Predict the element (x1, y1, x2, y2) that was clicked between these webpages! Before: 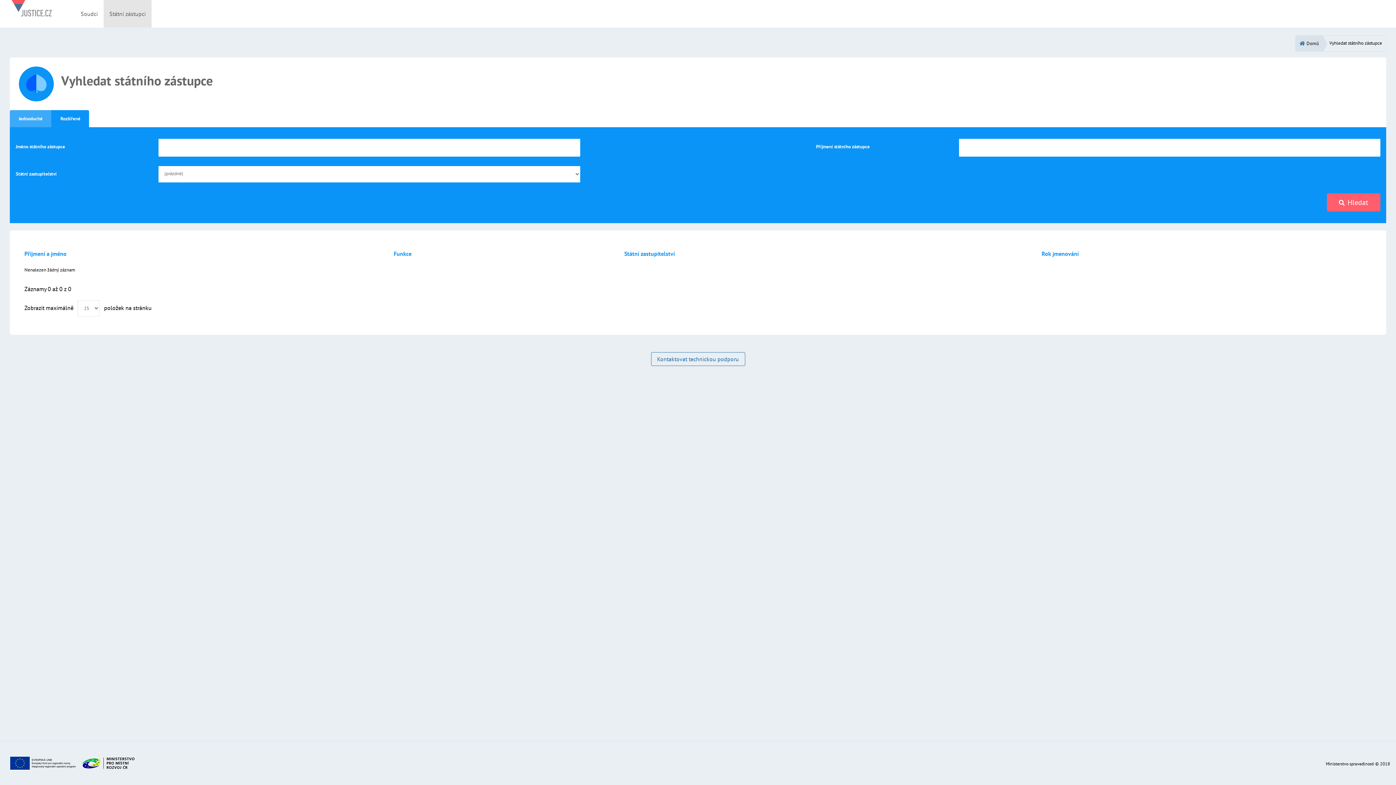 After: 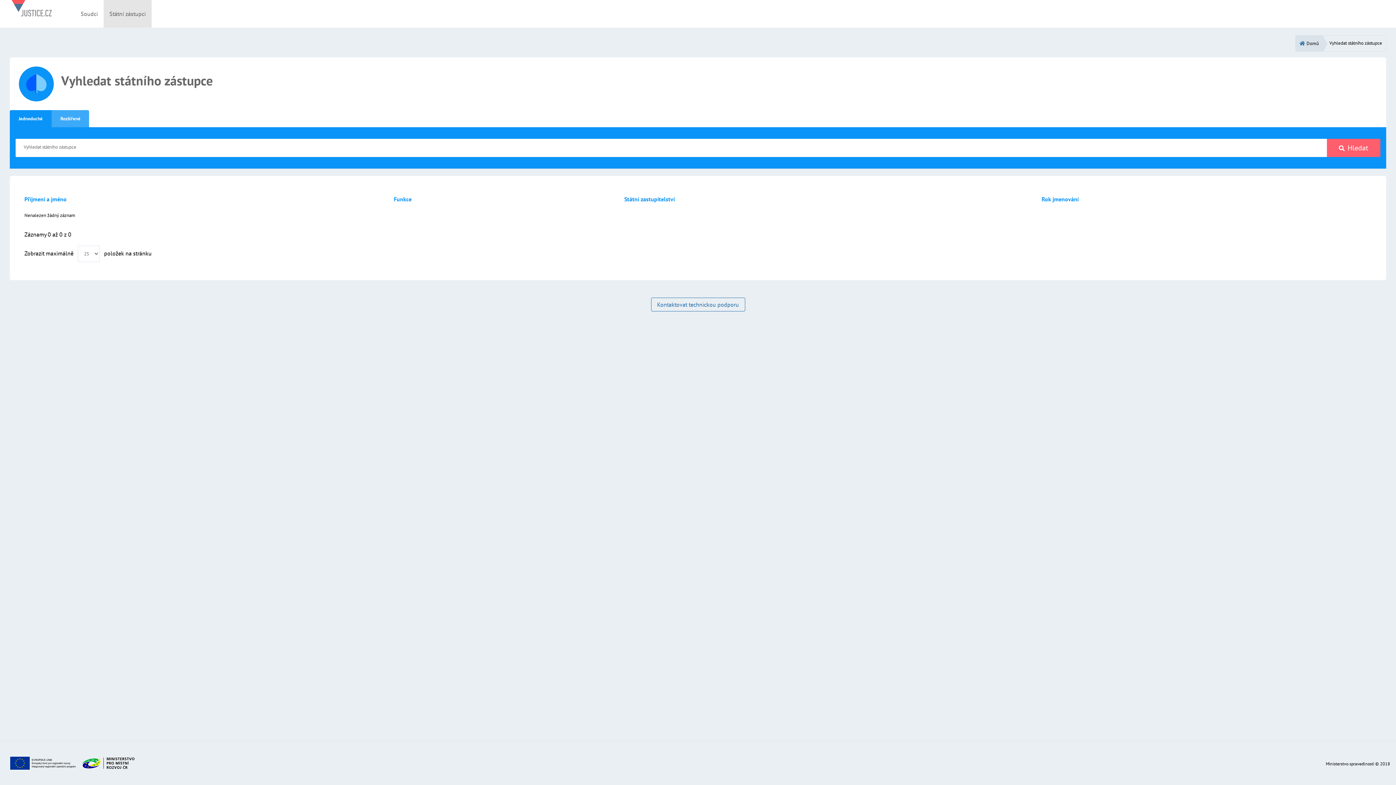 Action: label: Státní zástupci bbox: (103, 0, 151, 27)